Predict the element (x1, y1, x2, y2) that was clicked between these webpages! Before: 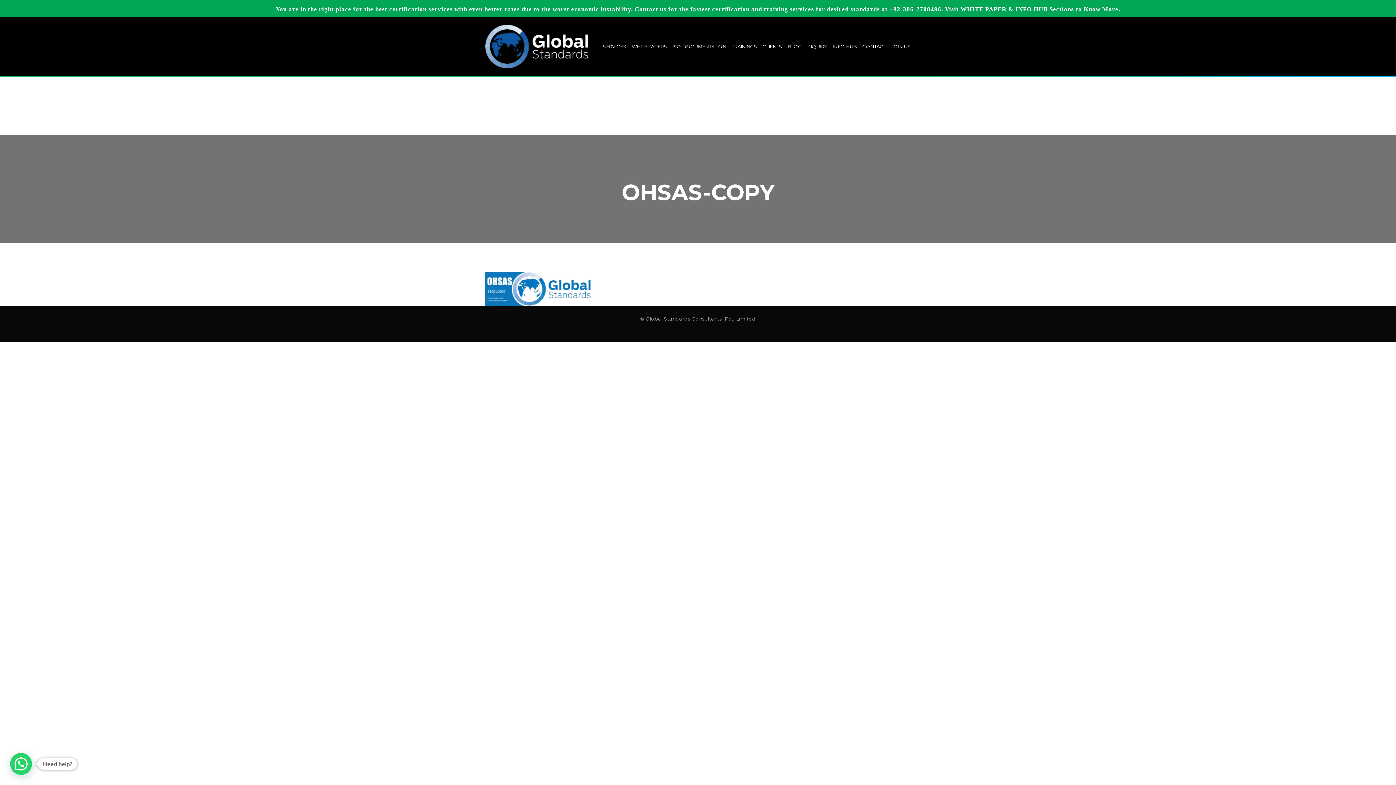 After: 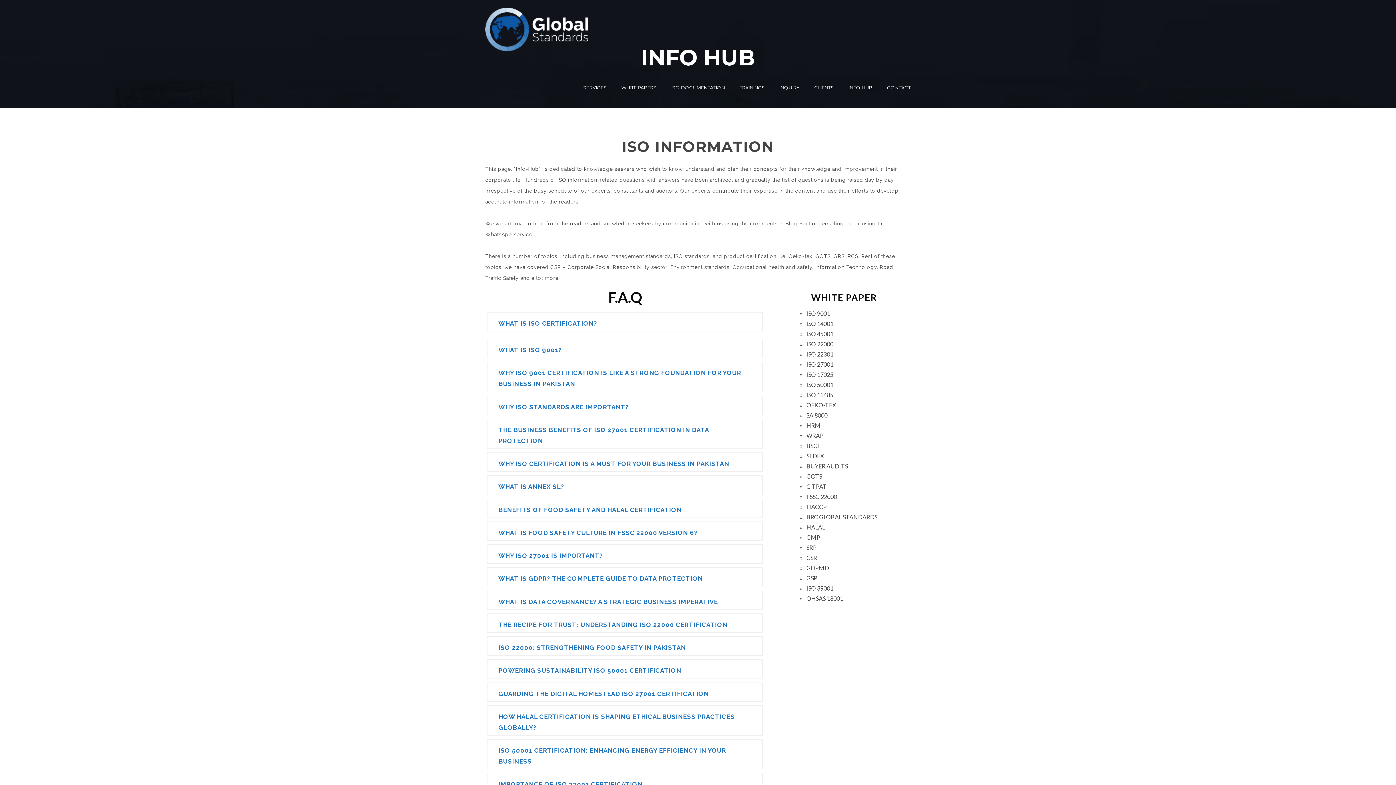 Action: label: INFO HUB bbox: (833, 43, 857, 49)